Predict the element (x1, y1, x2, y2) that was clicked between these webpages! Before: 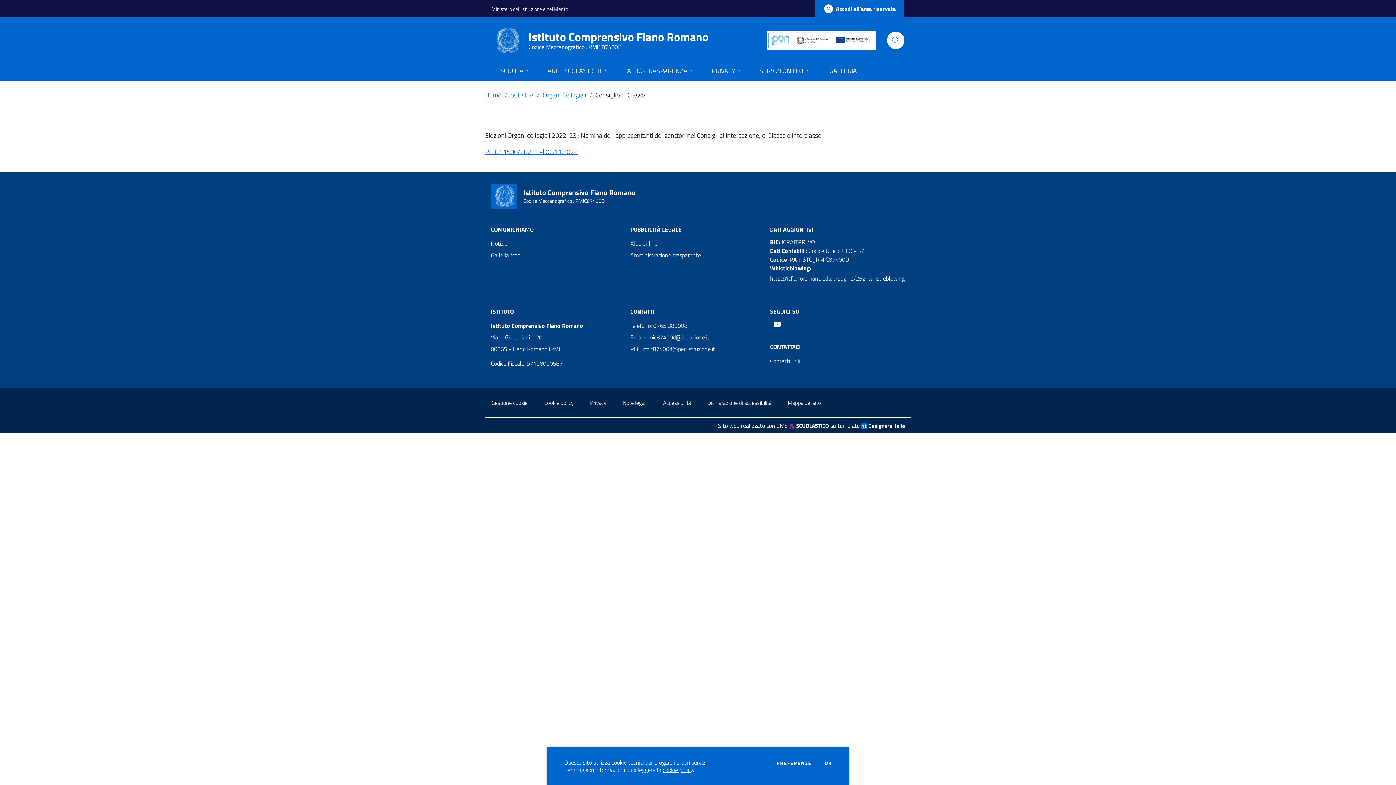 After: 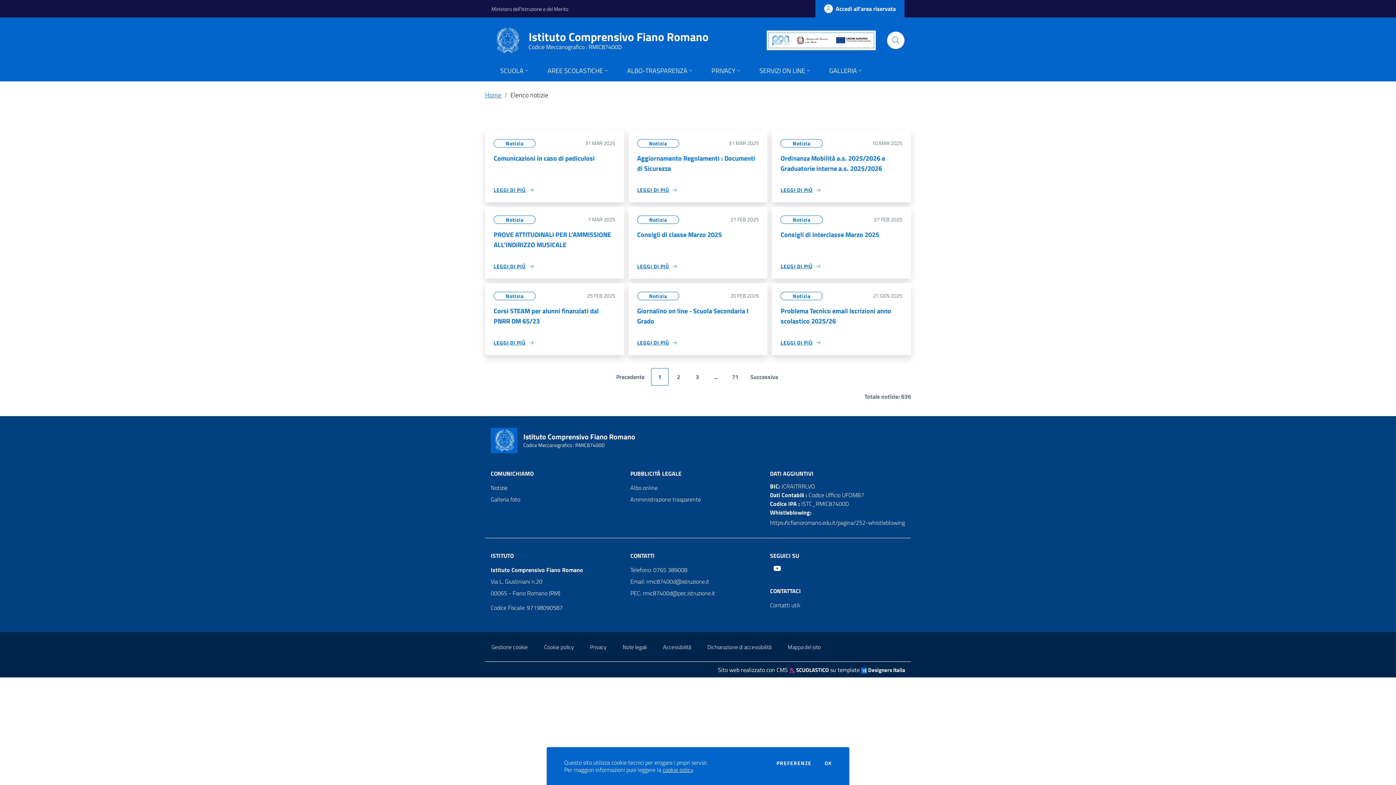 Action: label: Notizie bbox: (490, 237, 626, 249)